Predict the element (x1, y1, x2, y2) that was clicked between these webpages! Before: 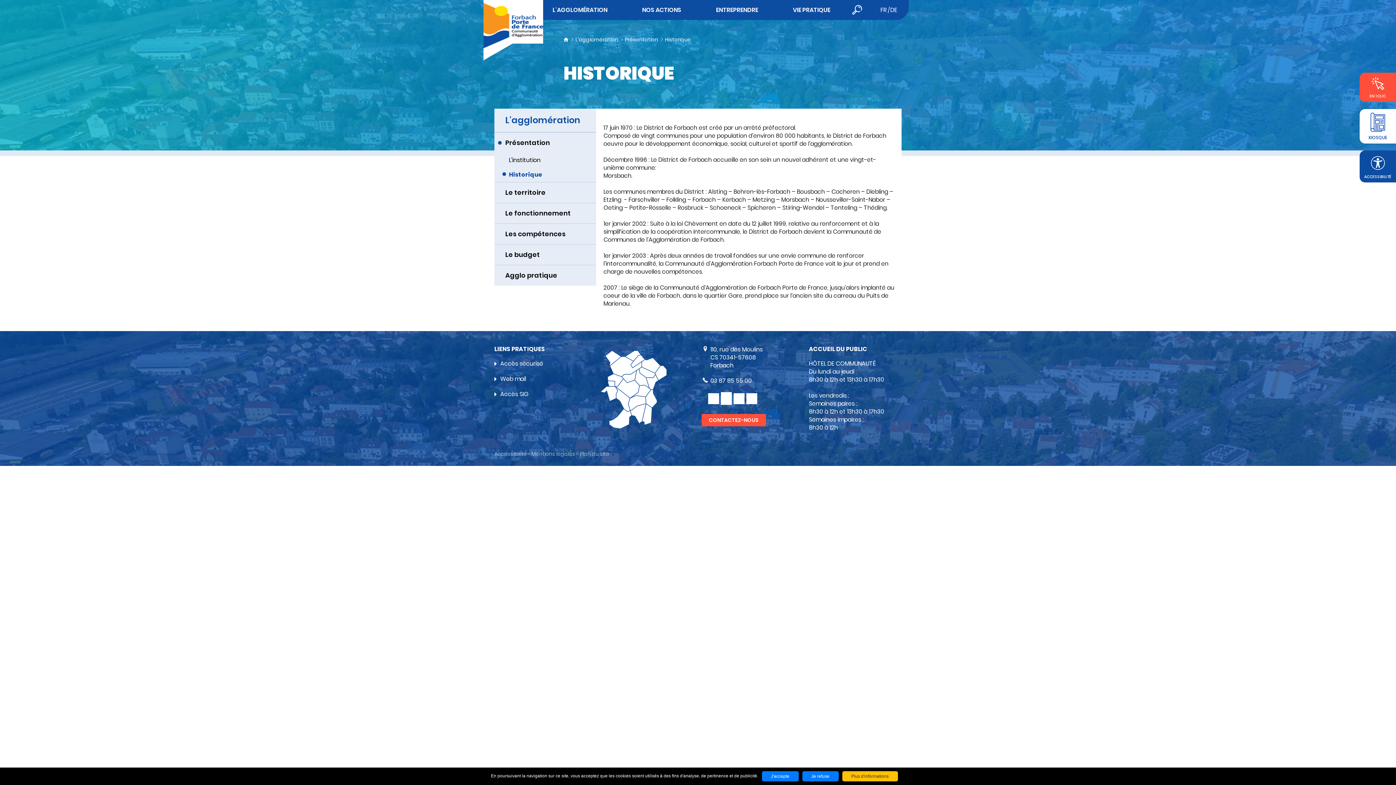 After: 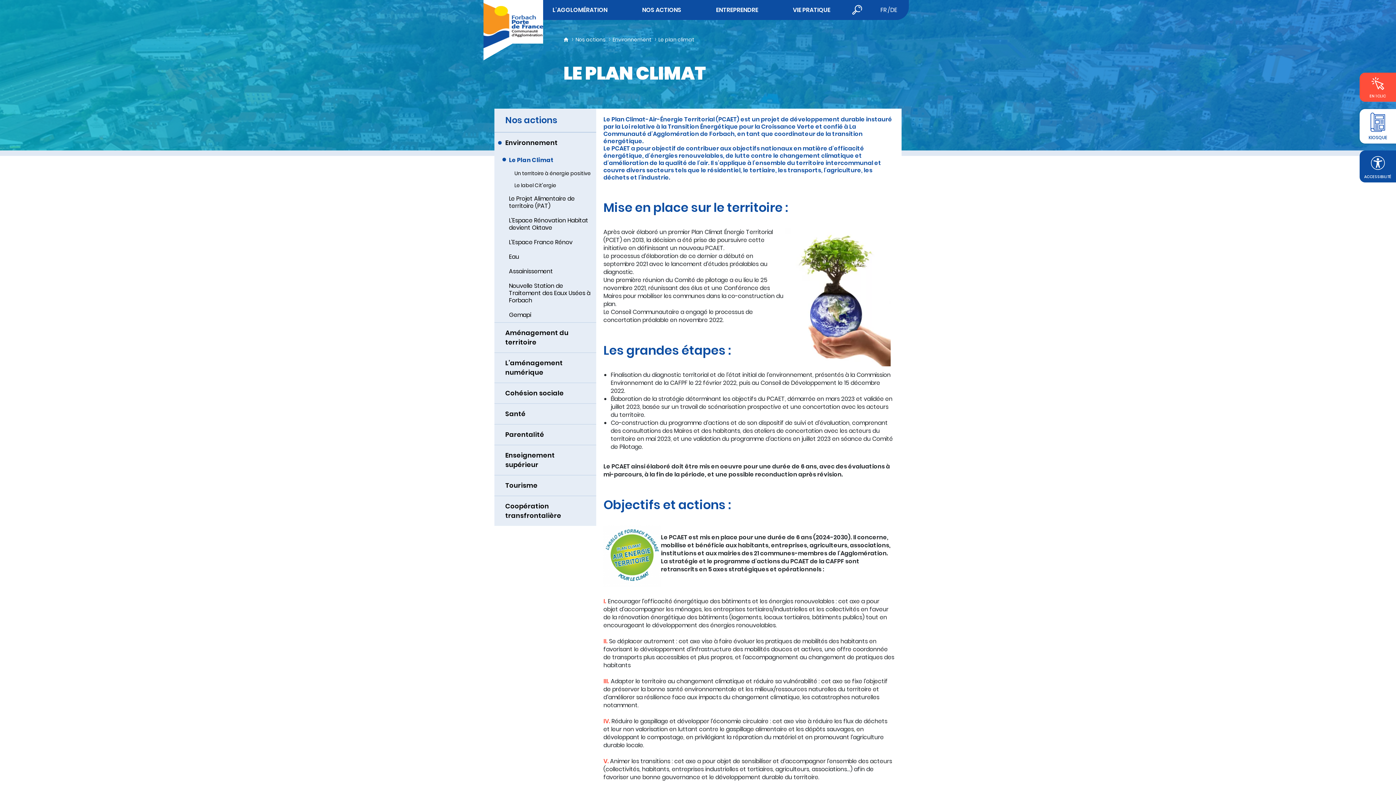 Action: bbox: (636, 3, 687, 16) label: NOS ACTIONS